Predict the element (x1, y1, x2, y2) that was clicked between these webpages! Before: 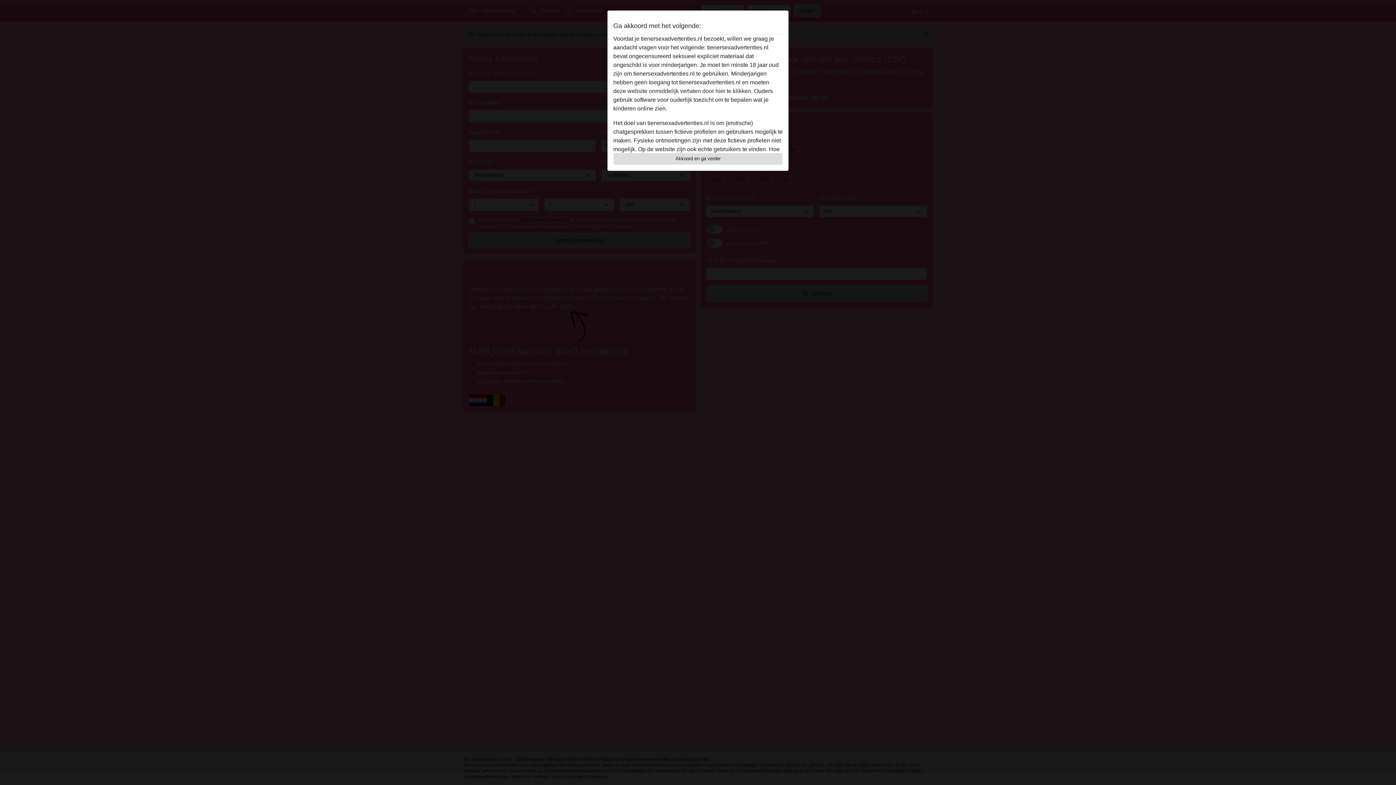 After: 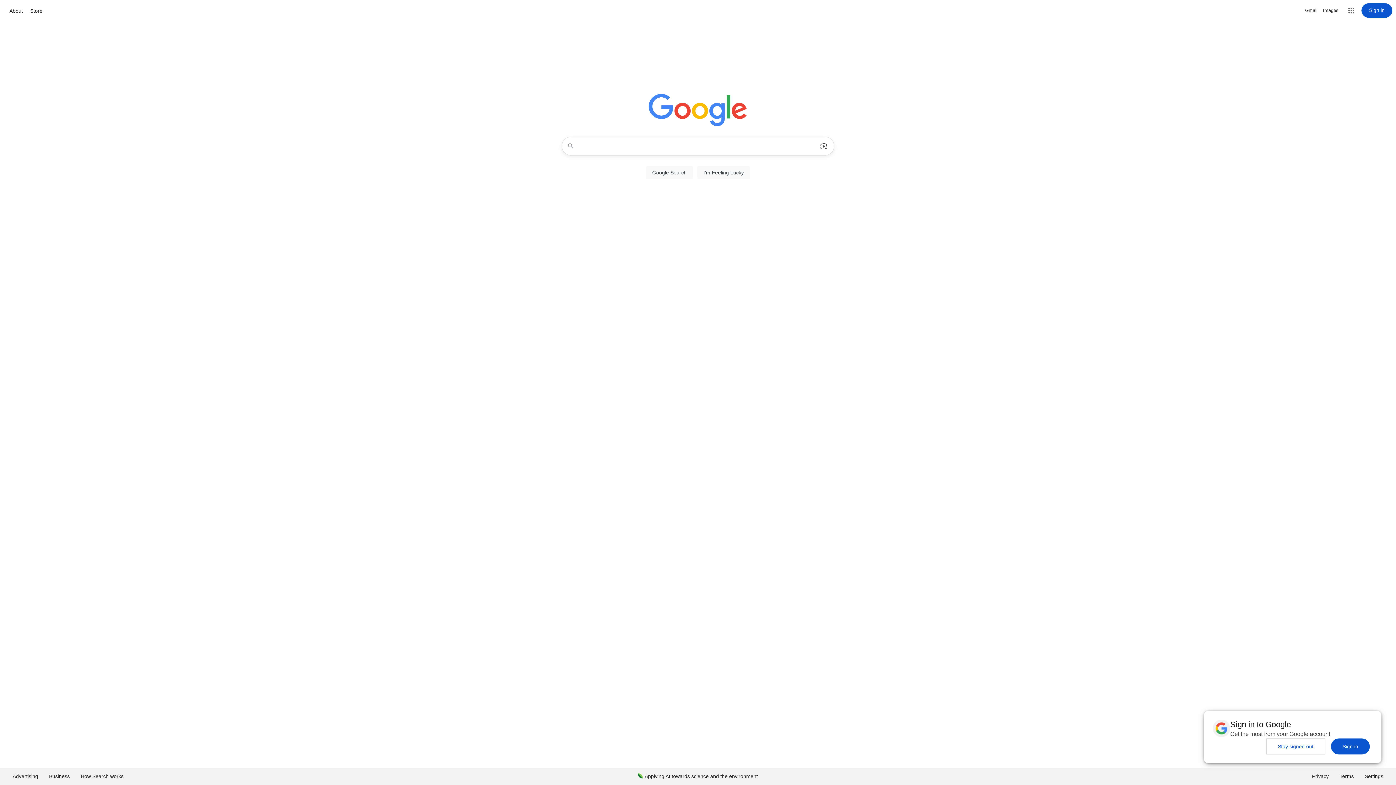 Action: bbox: (613, 88, 752, 94) label: deze website onmiddelijk verlaten door hier te klikken.